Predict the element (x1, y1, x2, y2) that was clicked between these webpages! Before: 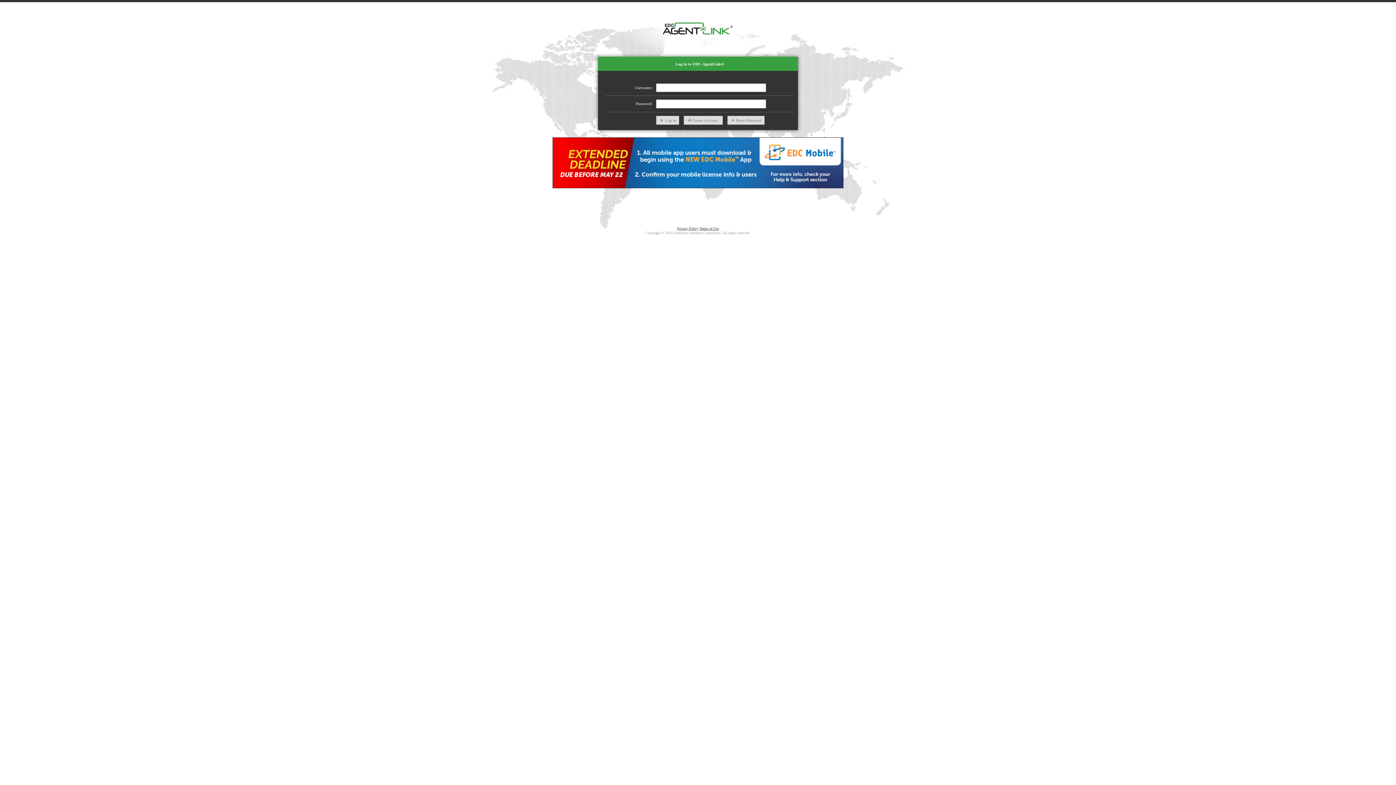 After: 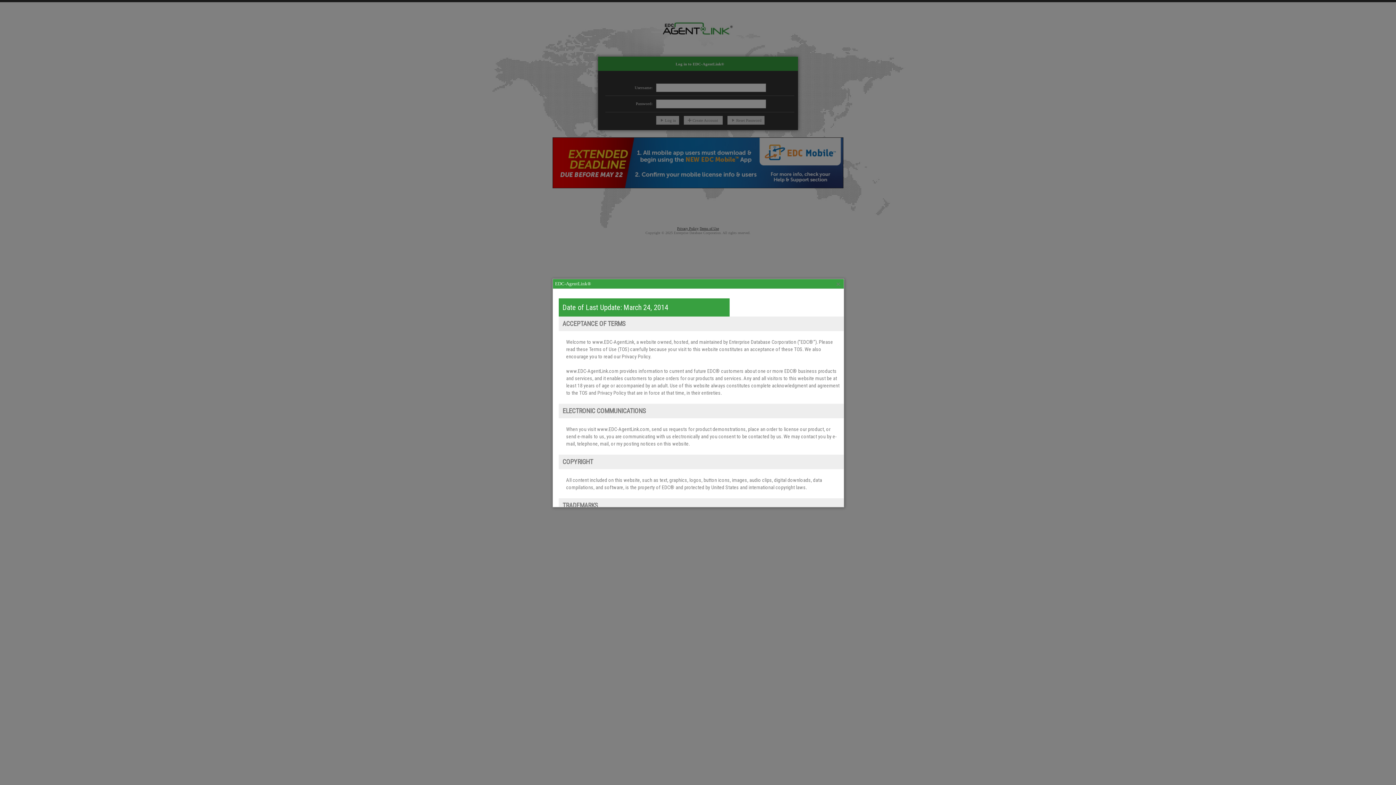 Action: label: Terms of Use bbox: (699, 226, 719, 230)